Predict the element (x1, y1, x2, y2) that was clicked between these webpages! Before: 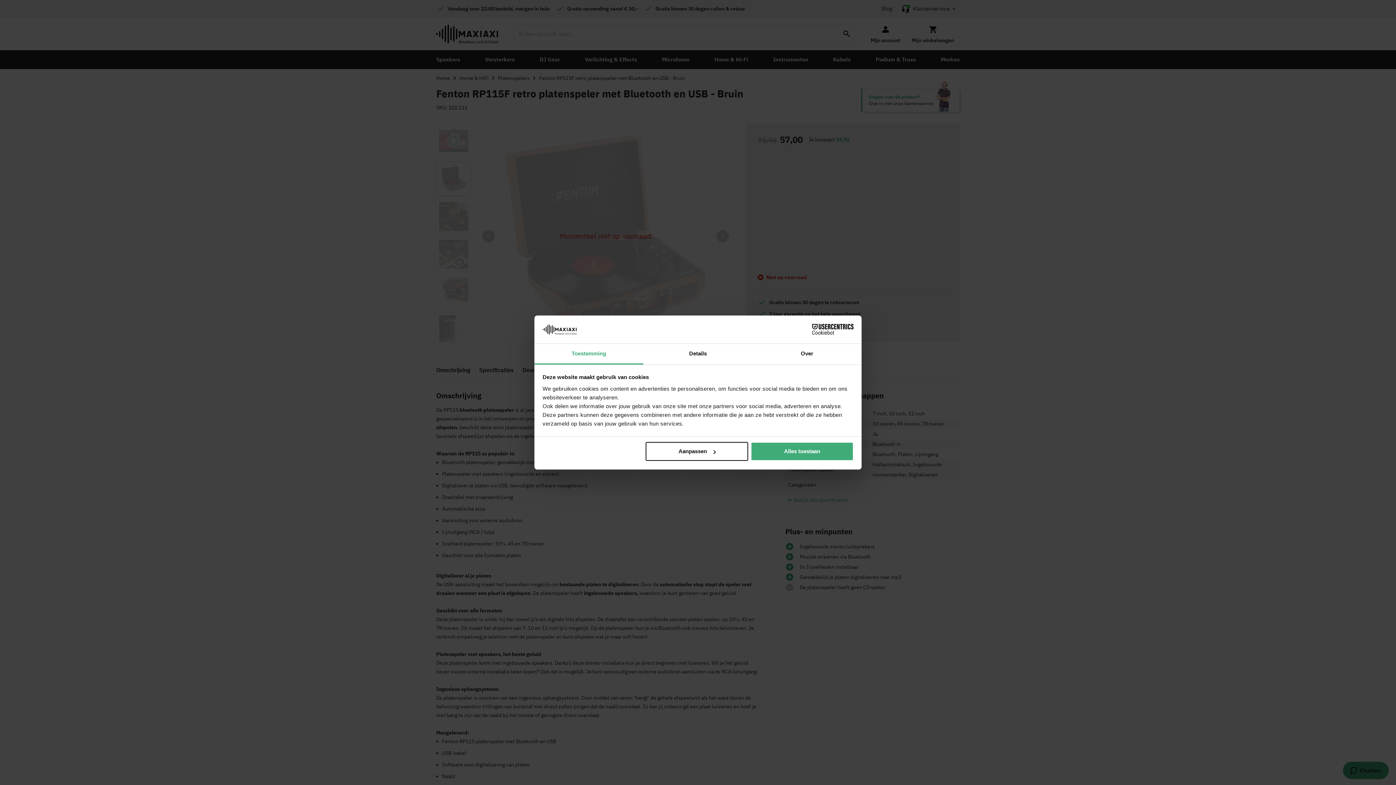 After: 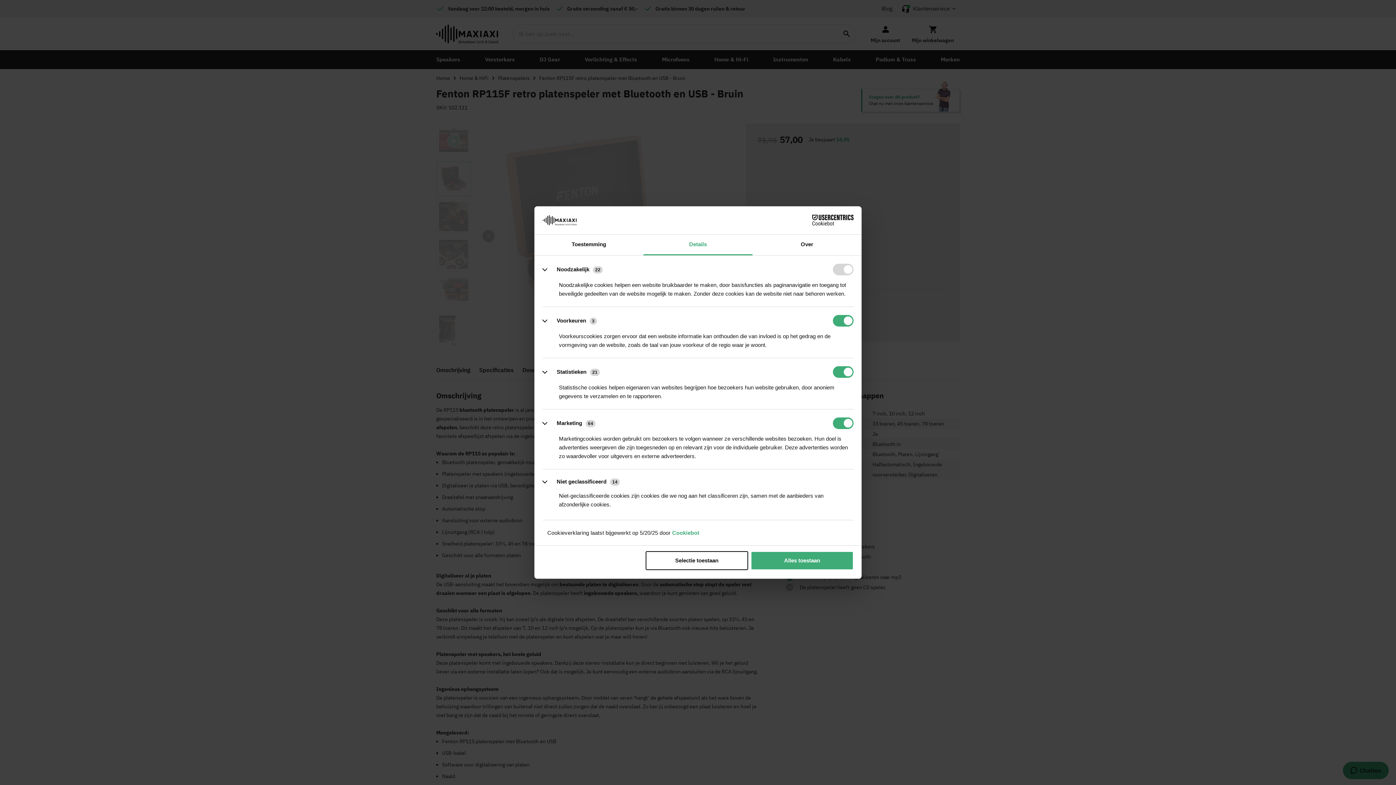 Action: label: Aanpassen bbox: (645, 442, 748, 461)